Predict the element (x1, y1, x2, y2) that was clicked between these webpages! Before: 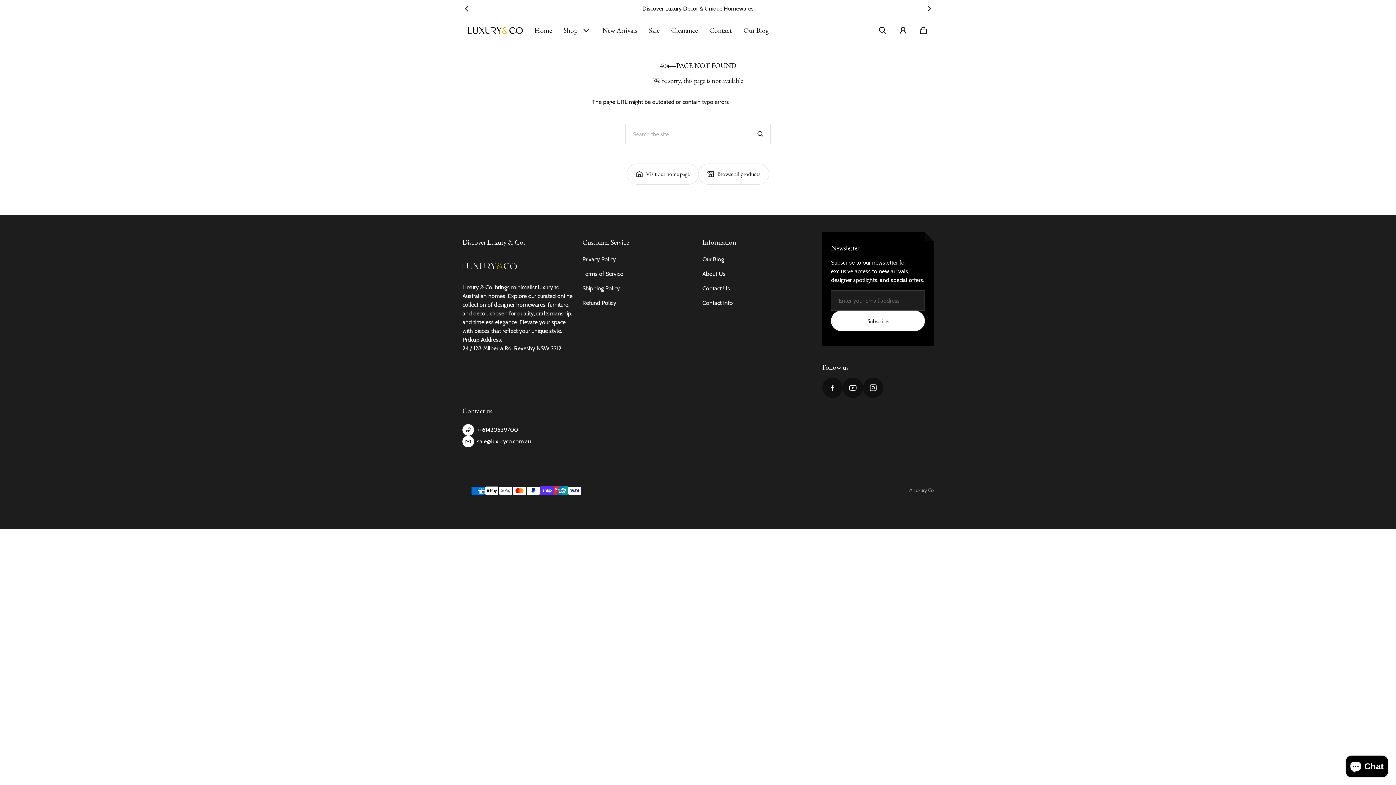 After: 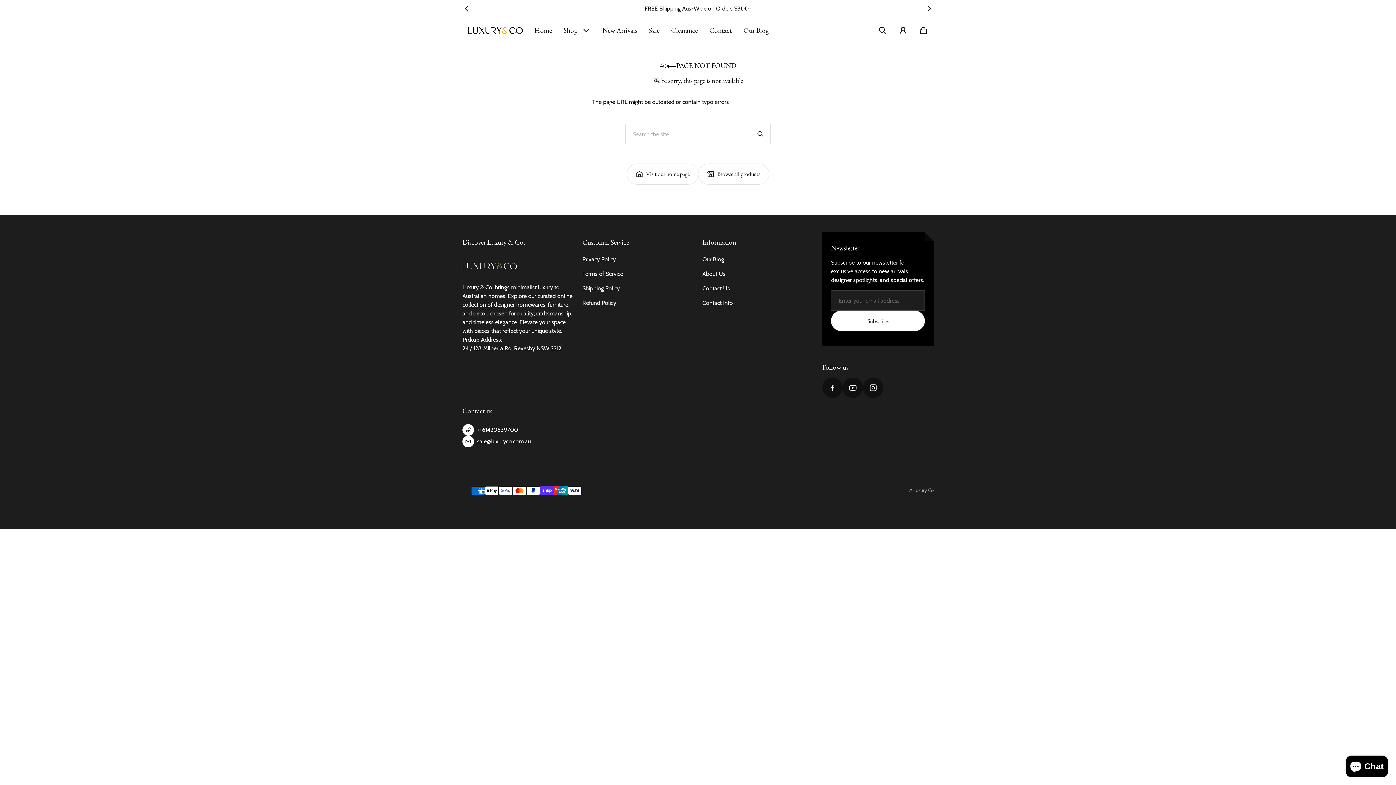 Action: bbox: (462, 436, 530, 447) label: sale@luxuryco.com.au